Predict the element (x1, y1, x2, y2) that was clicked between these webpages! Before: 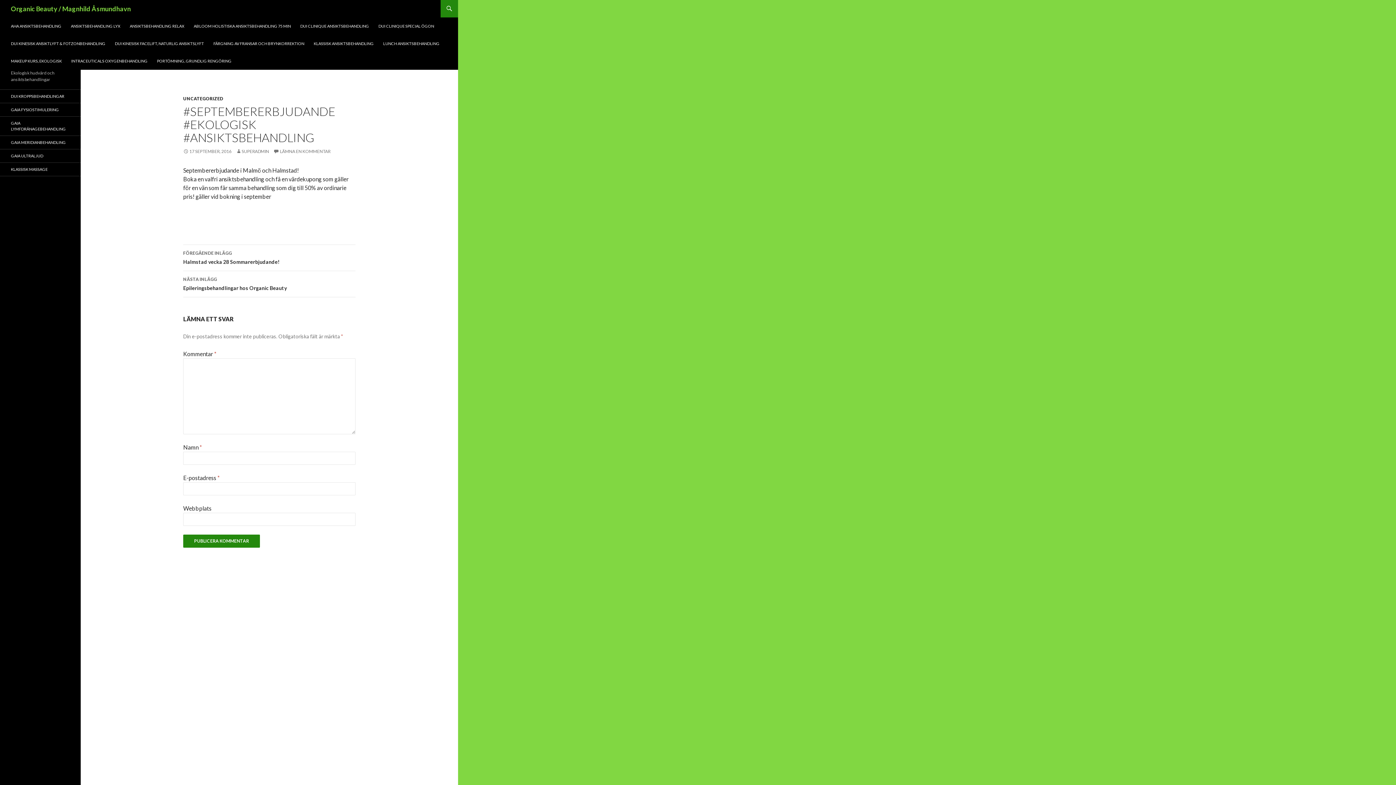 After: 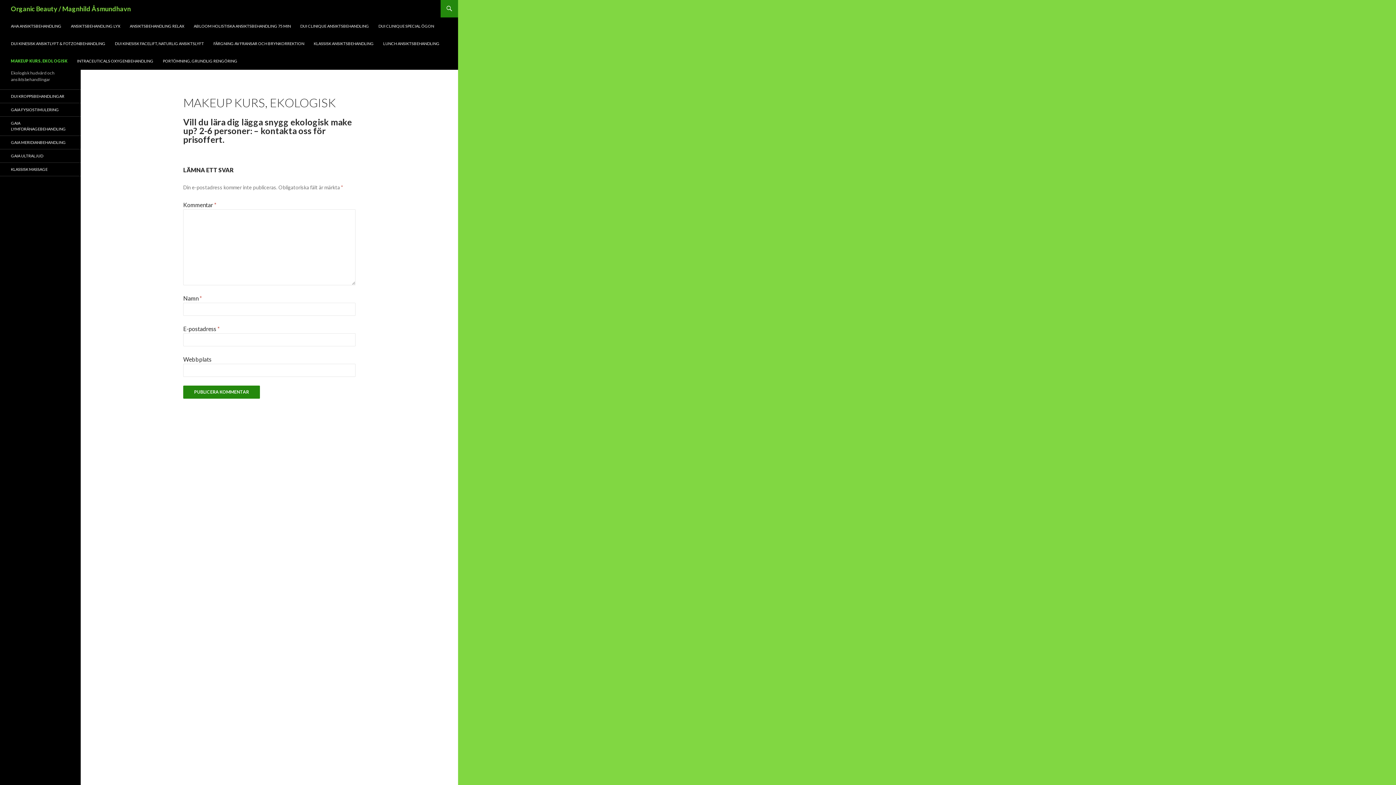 Action: bbox: (6, 52, 66, 69) label: MAKEUP KURS, EKOLOGISK